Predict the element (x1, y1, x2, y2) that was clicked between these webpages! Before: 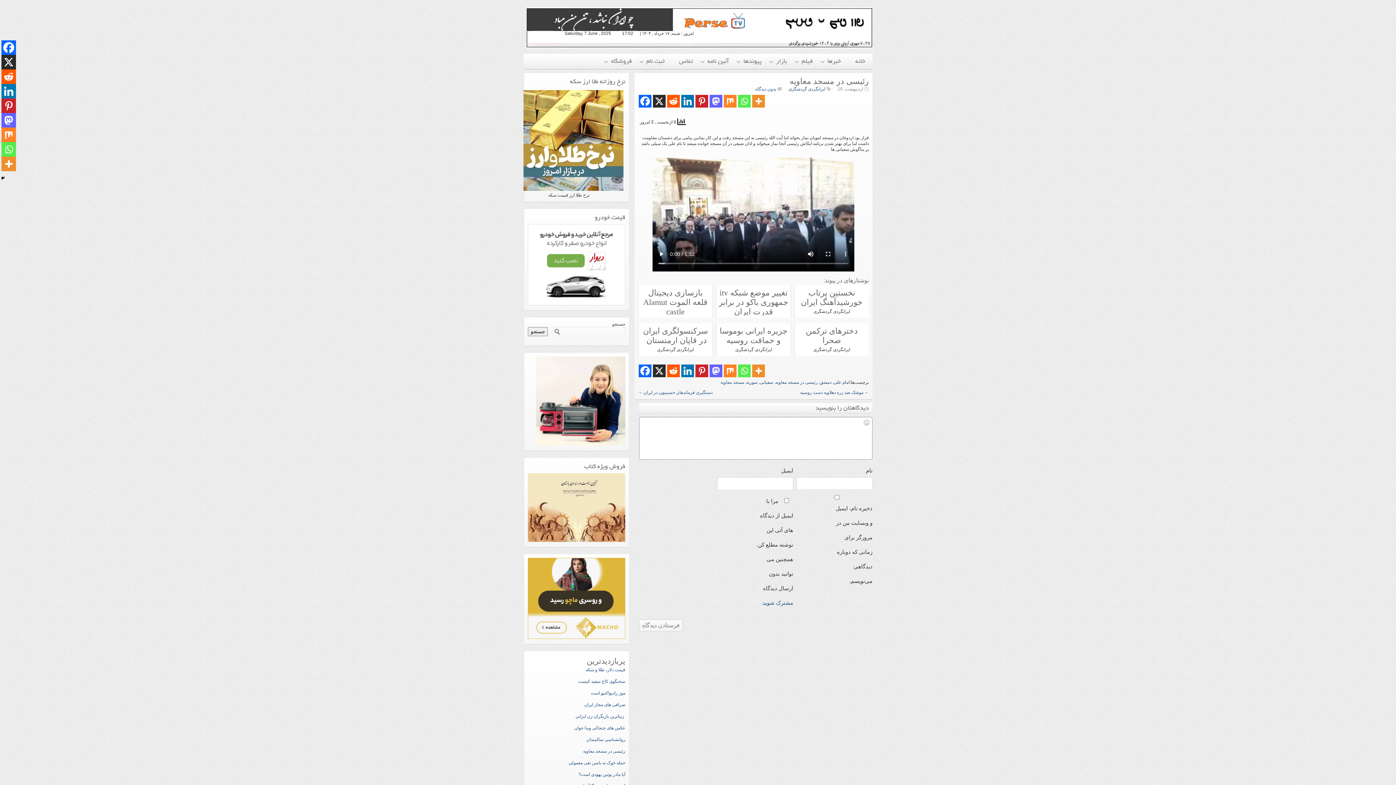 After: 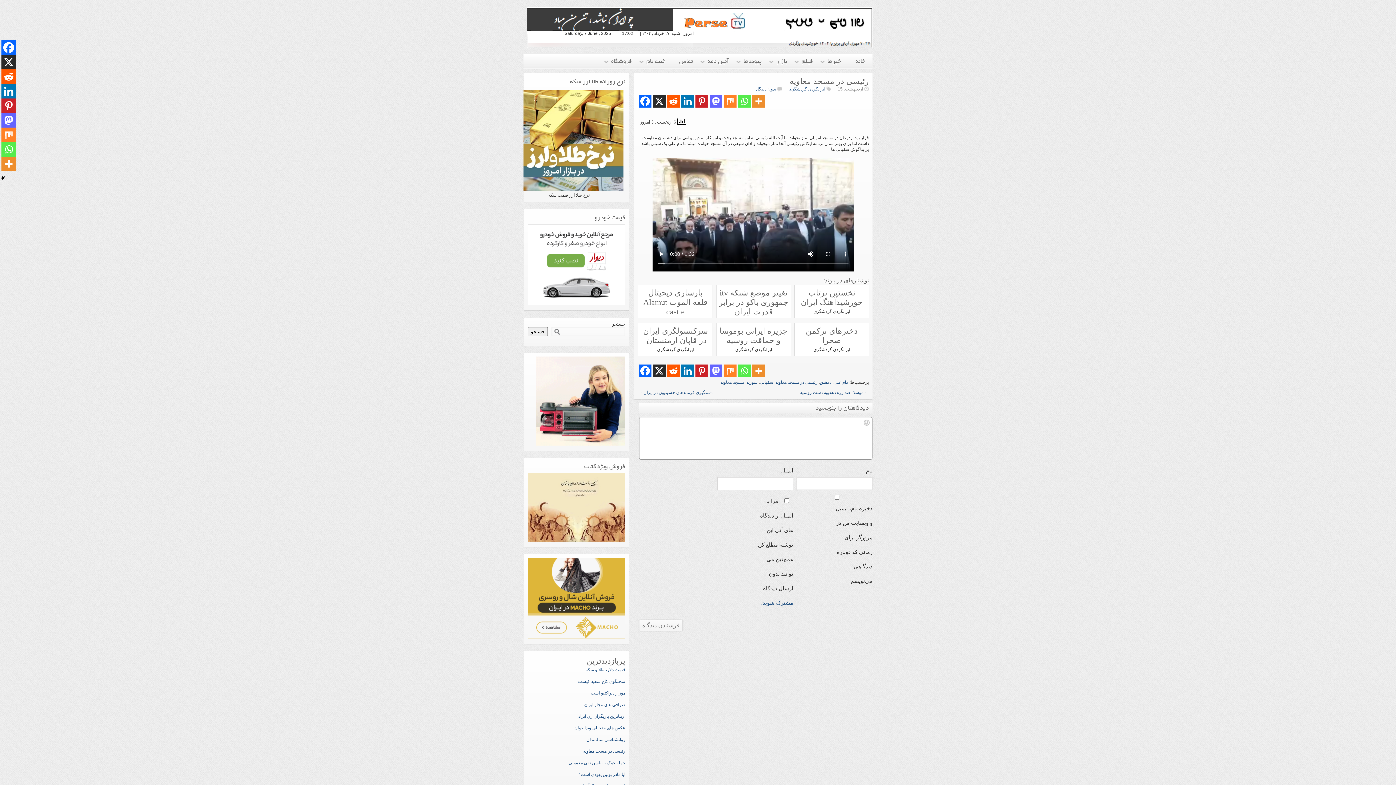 Action: bbox: (681, 364, 694, 377) label: Linkedin